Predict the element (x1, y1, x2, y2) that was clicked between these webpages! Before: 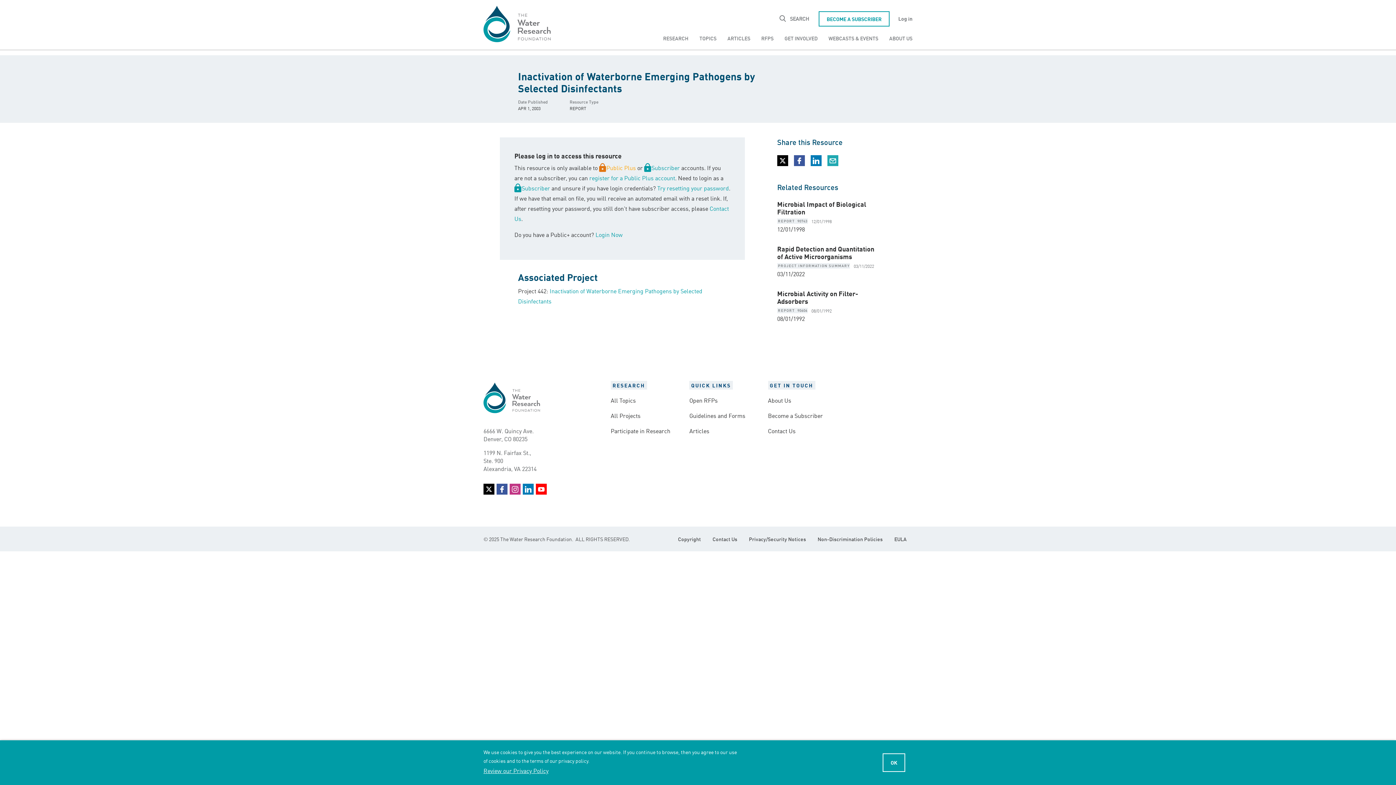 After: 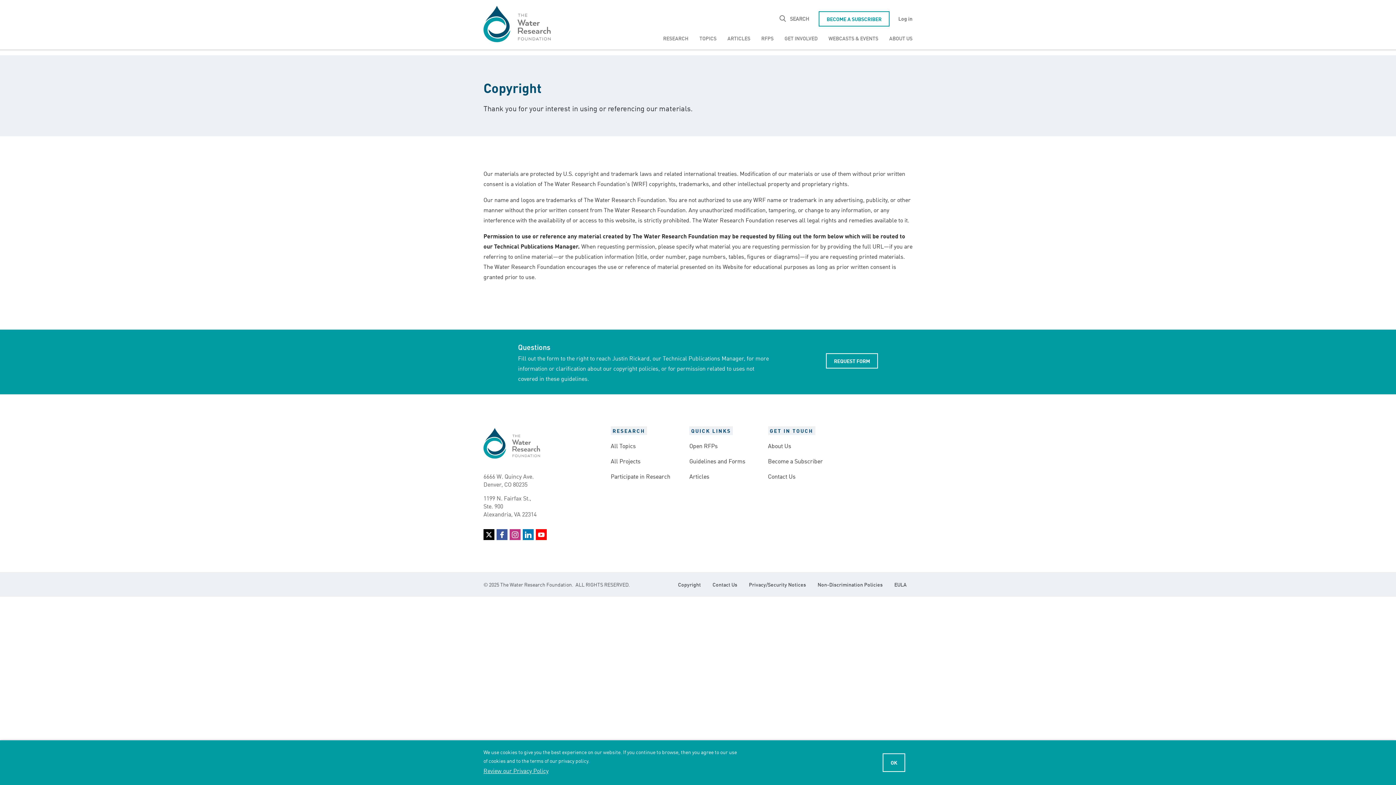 Action: bbox: (672, 532, 706, 545) label: Copyright